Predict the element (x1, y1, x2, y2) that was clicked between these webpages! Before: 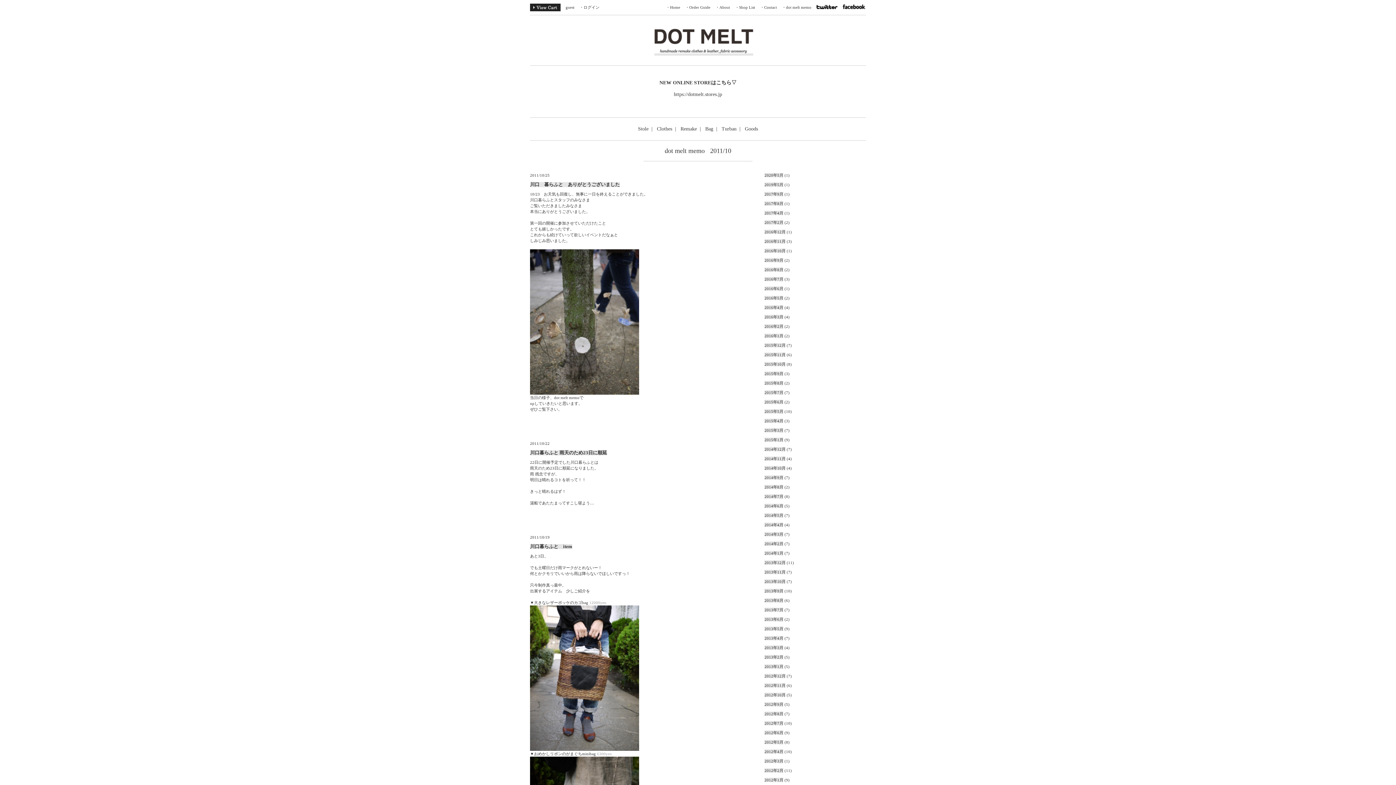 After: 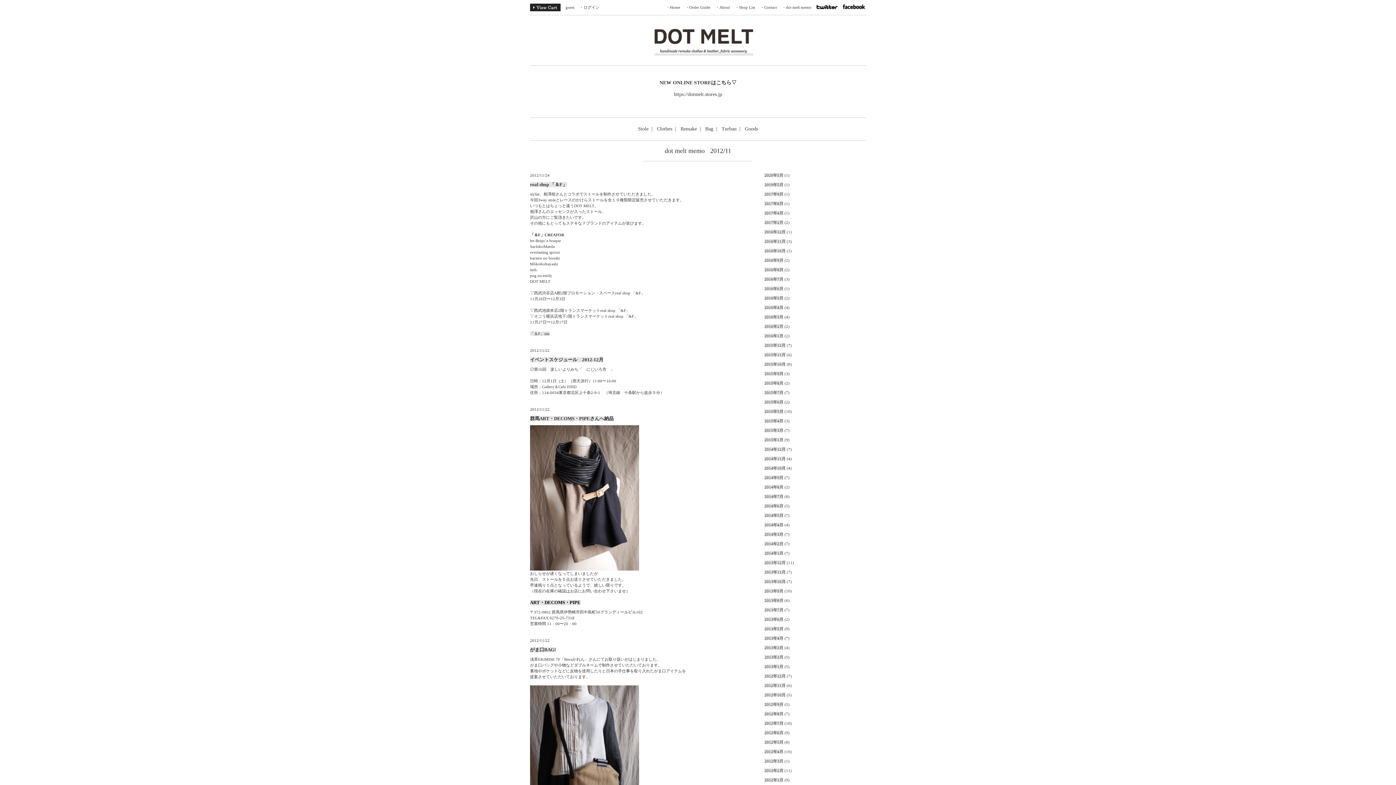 Action: label: 2012年11月 bbox: (764, 683, 785, 688)